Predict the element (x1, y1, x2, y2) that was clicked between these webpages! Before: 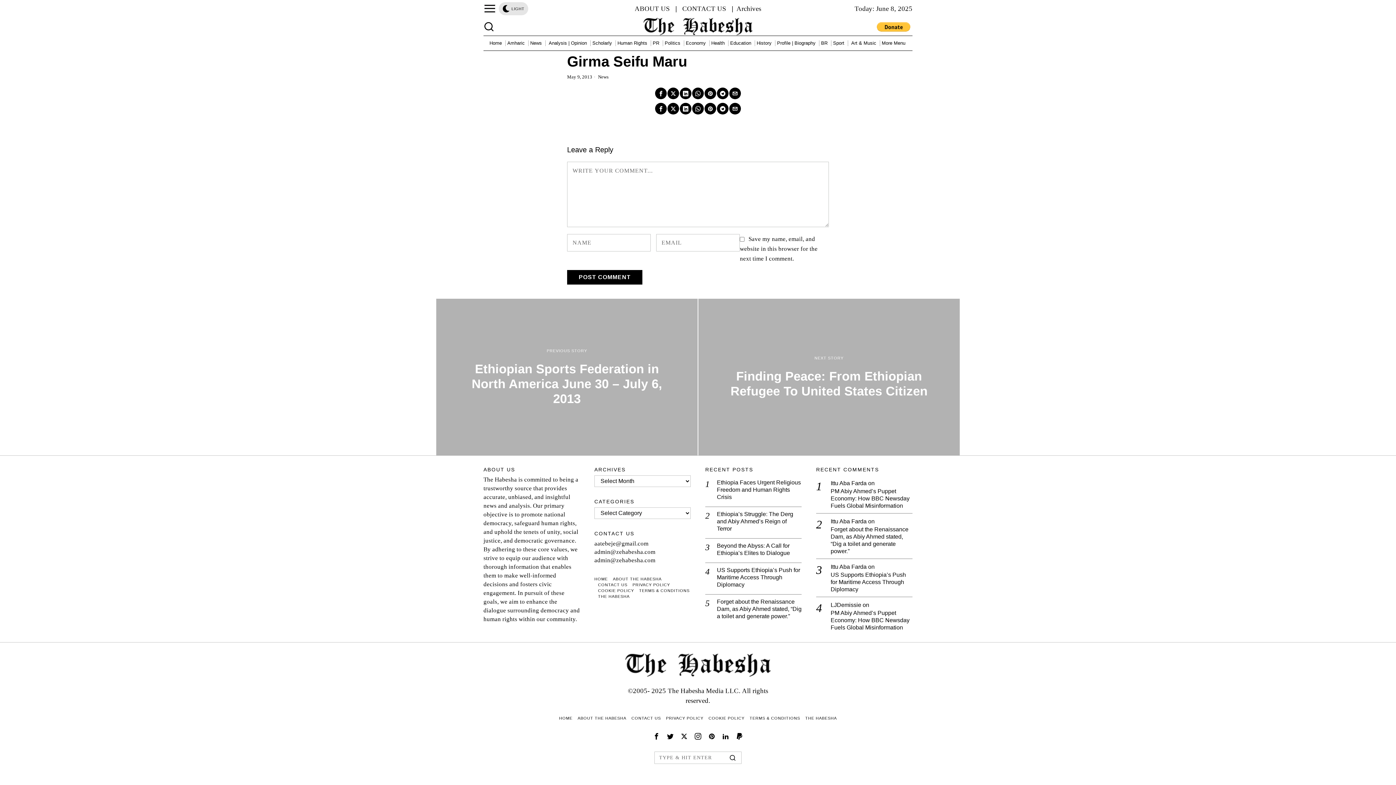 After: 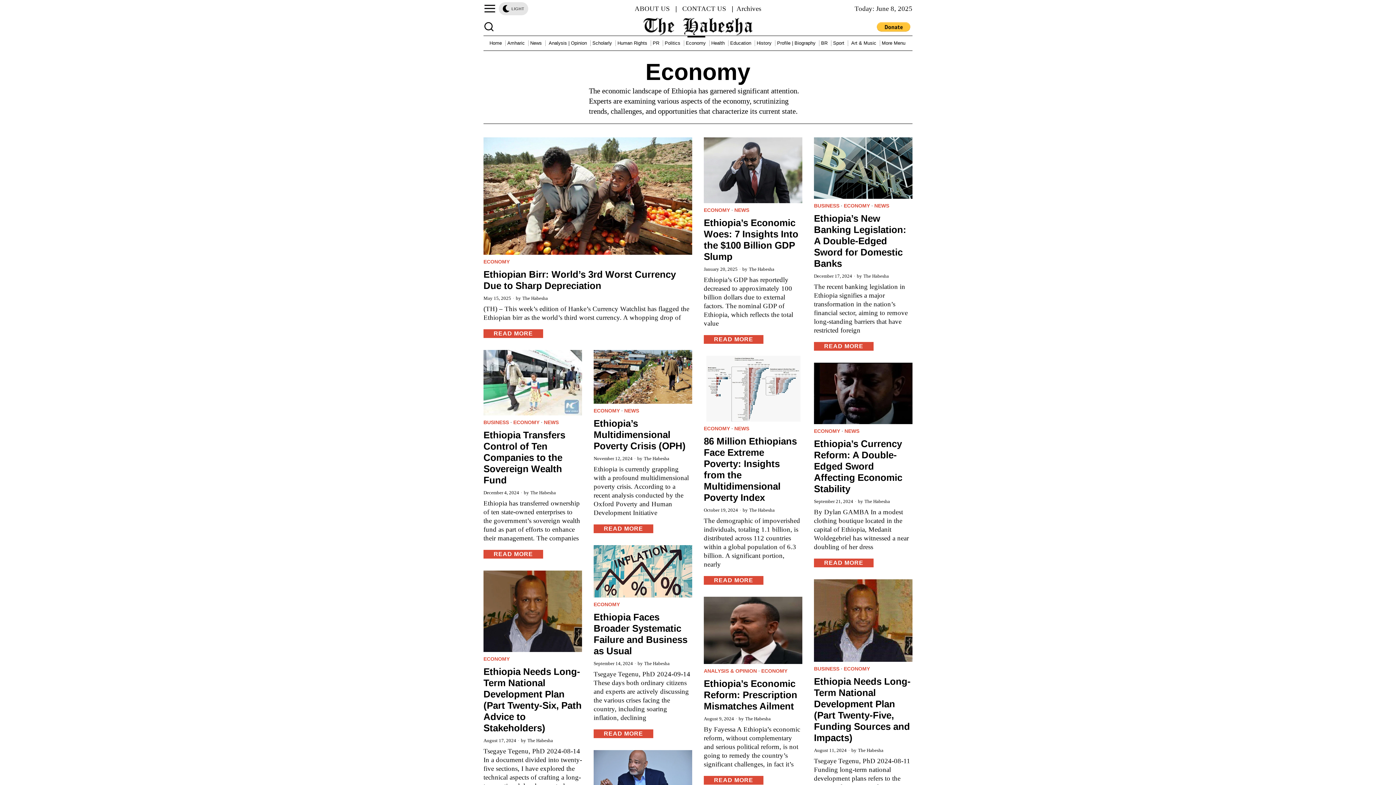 Action: label: Economy bbox: (683, 36, 709, 50)